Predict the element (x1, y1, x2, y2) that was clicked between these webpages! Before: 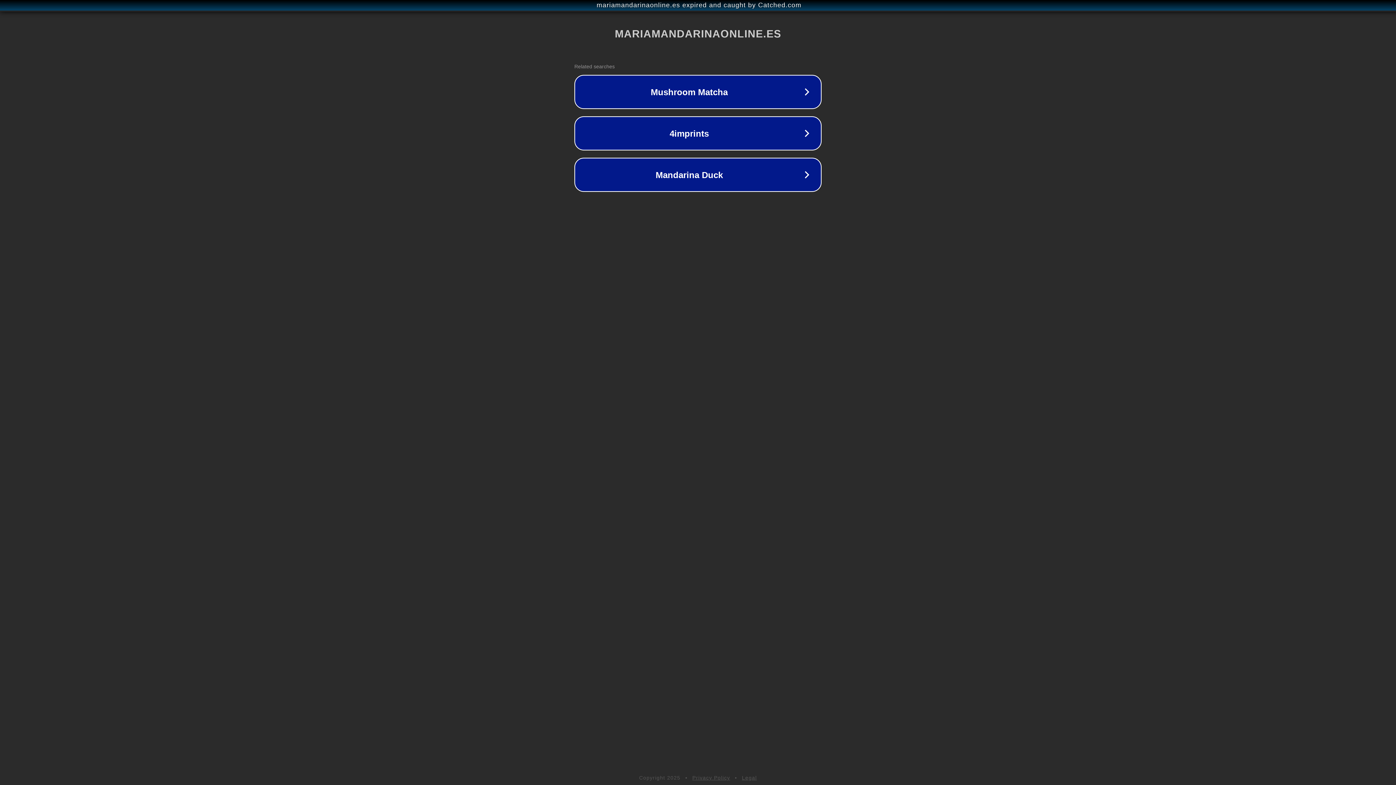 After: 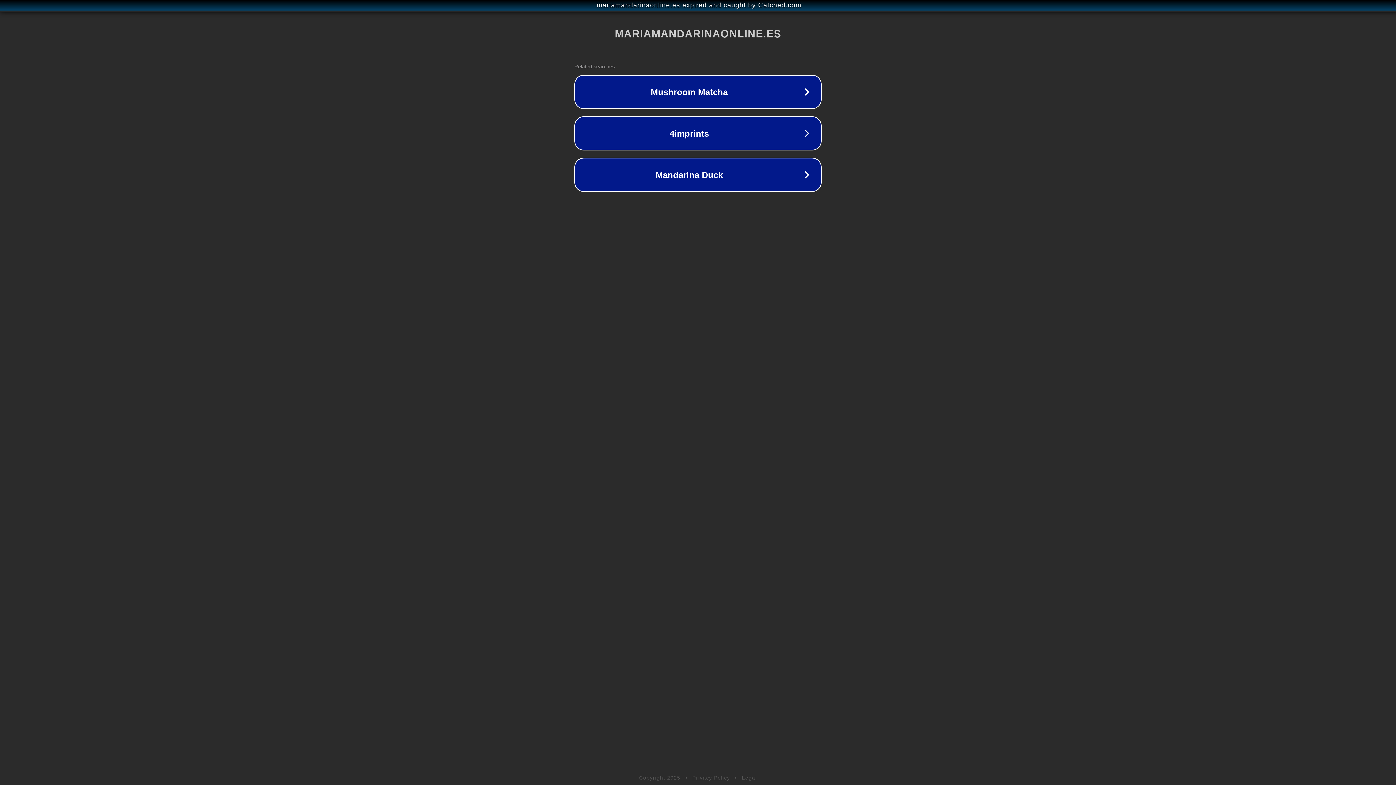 Action: label: Privacy Policy bbox: (692, 775, 730, 781)